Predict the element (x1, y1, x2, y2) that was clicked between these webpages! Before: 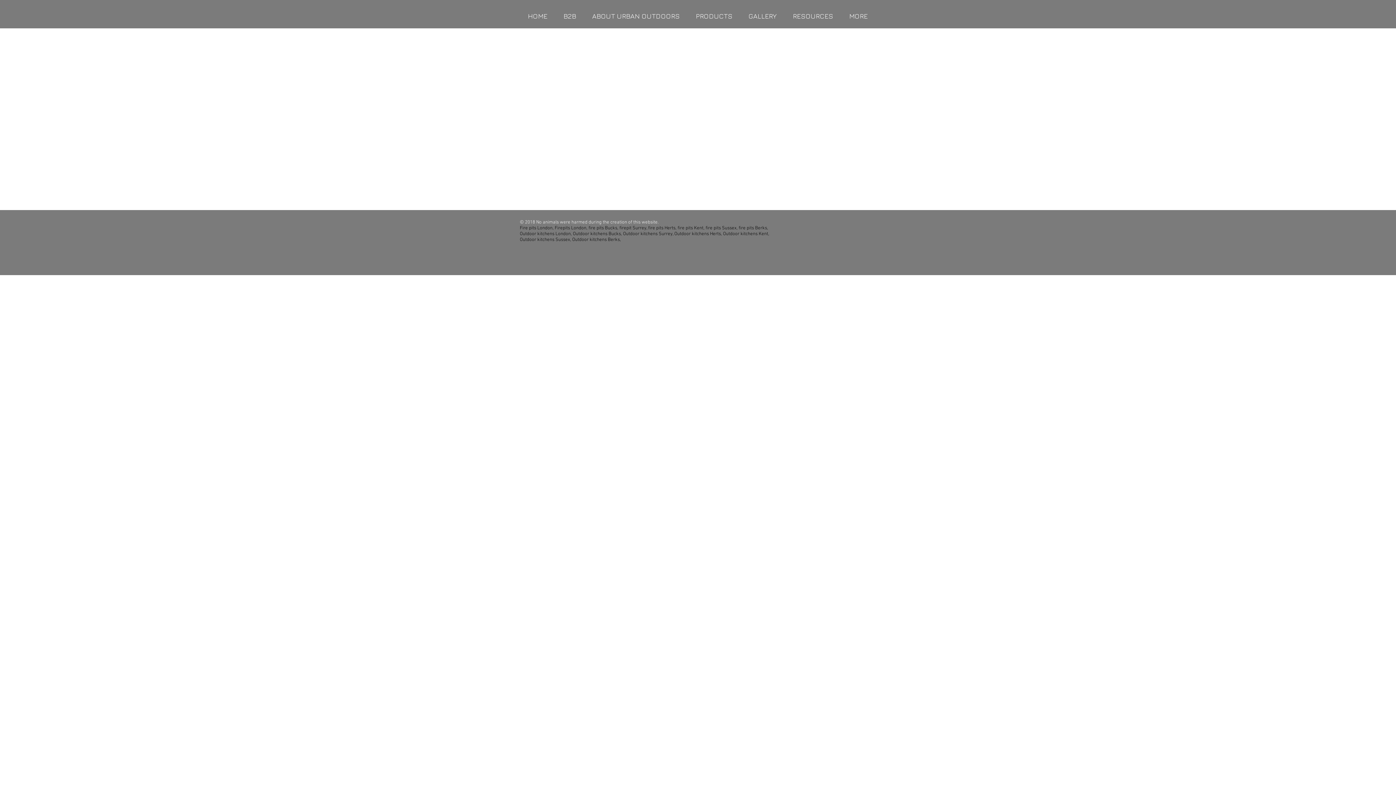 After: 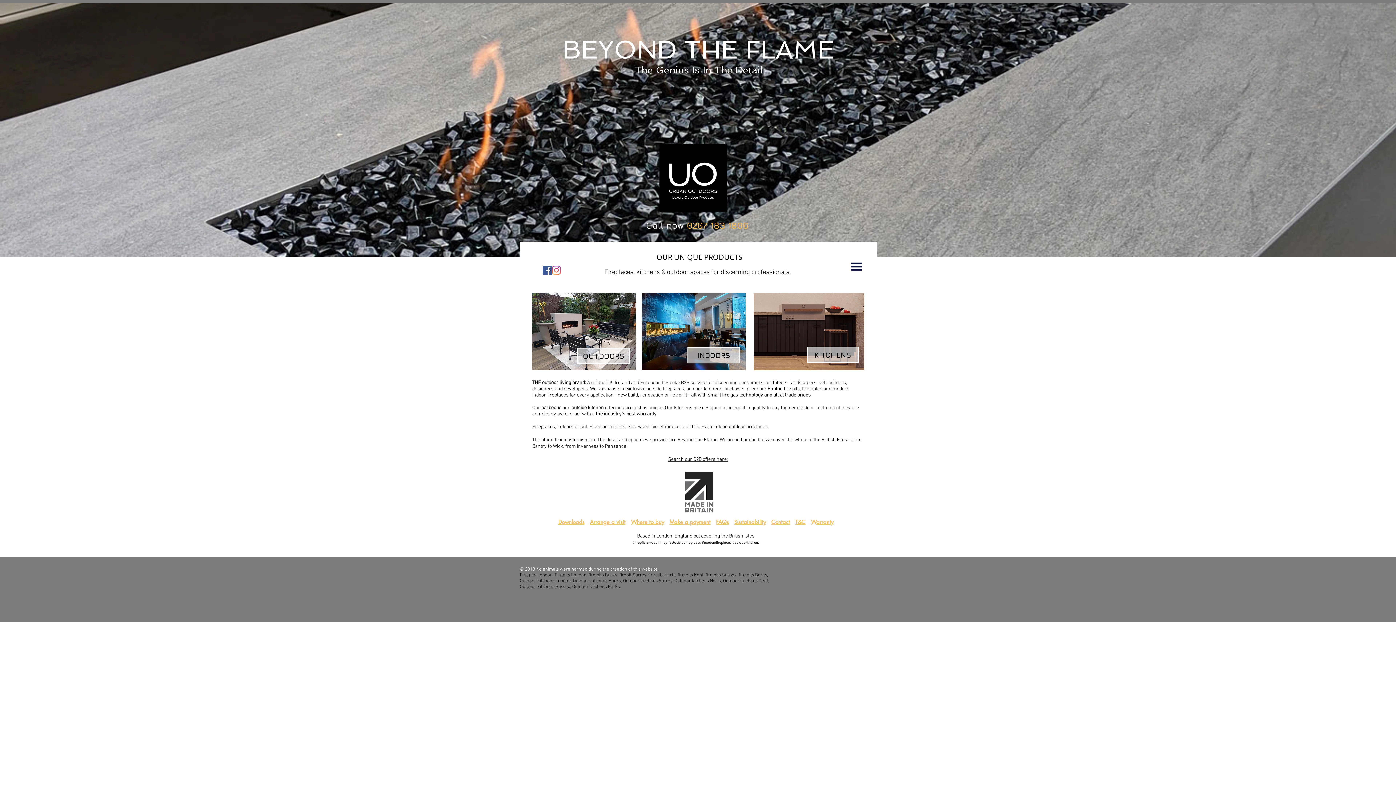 Action: label: HOME bbox: (520, 11, 555, 20)